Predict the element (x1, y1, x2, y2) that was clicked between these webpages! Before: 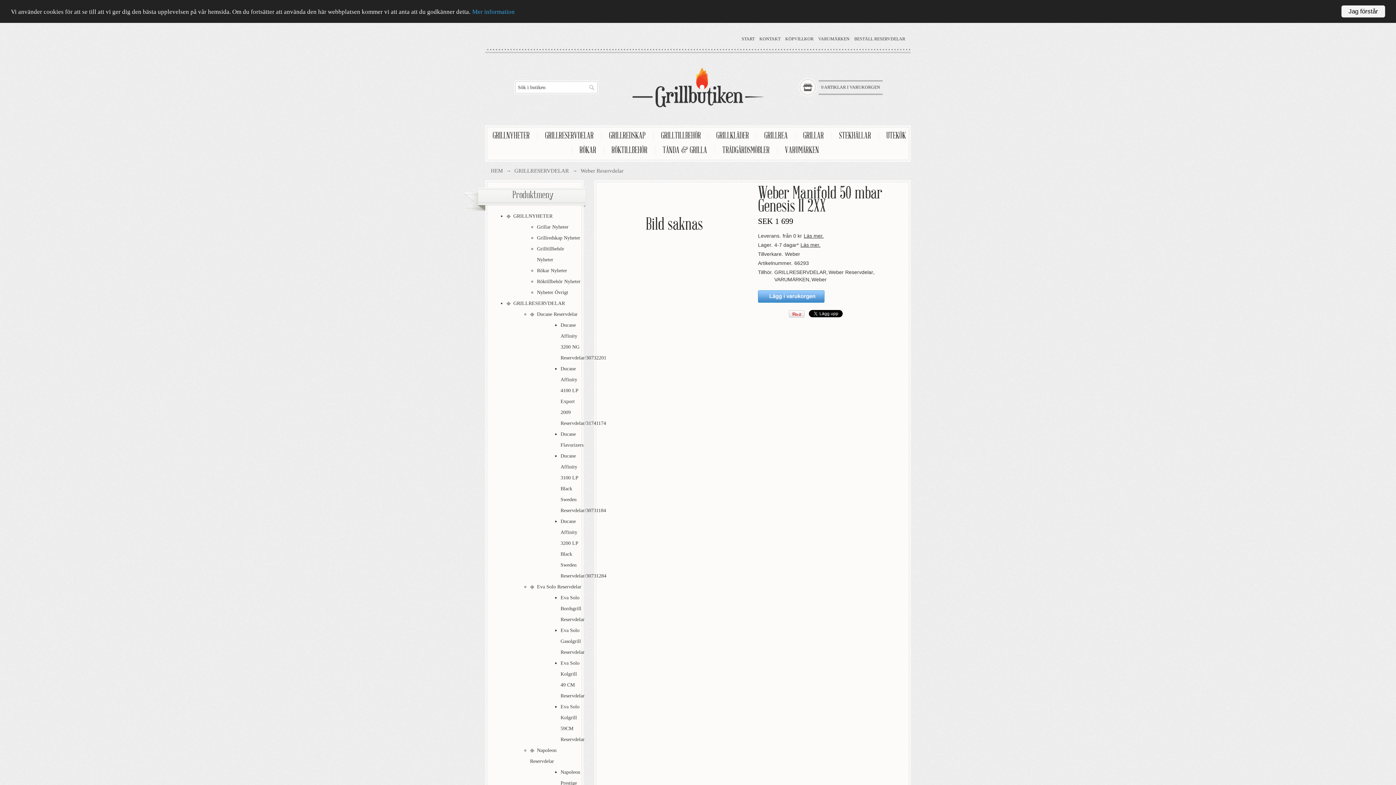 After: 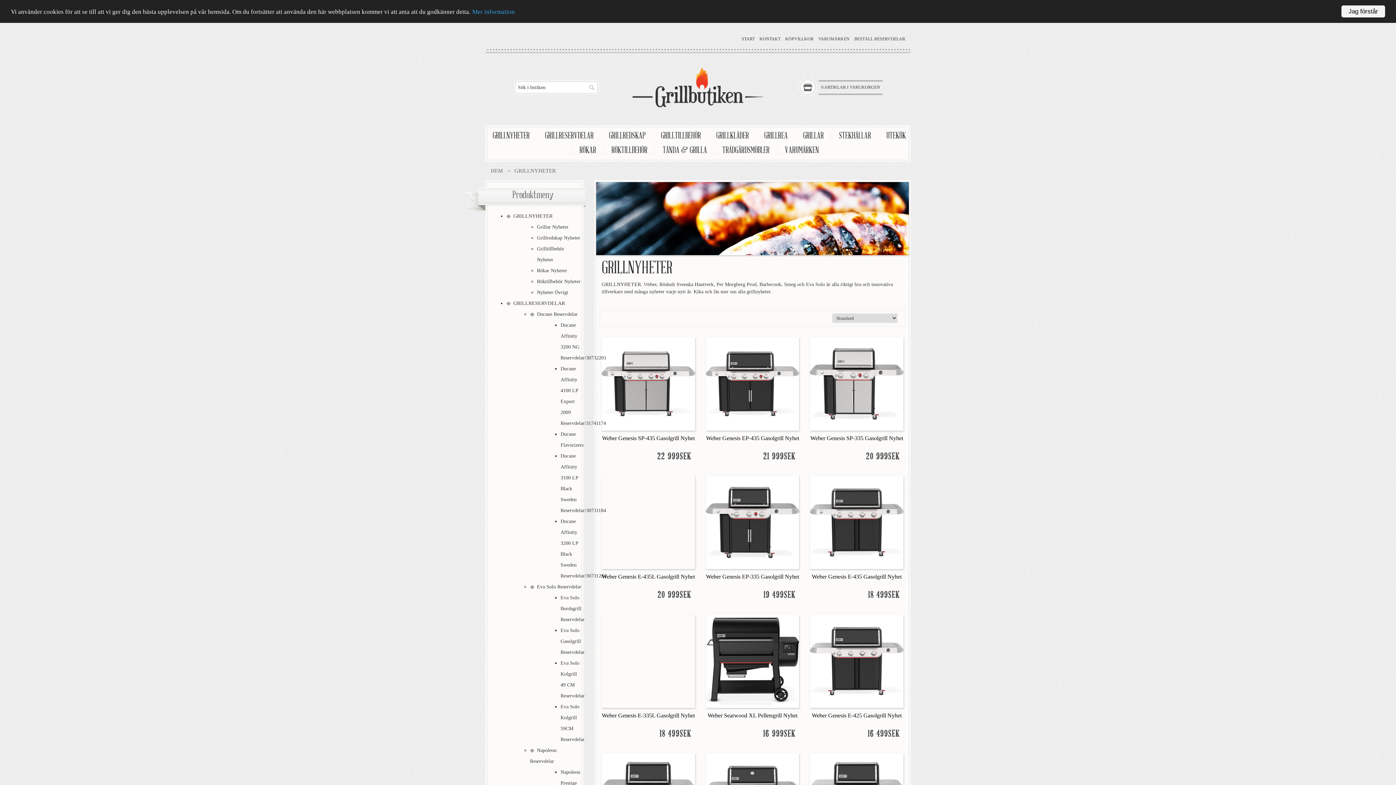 Action: bbox: (513, 213, 552, 218) label: GRILLNYHETER